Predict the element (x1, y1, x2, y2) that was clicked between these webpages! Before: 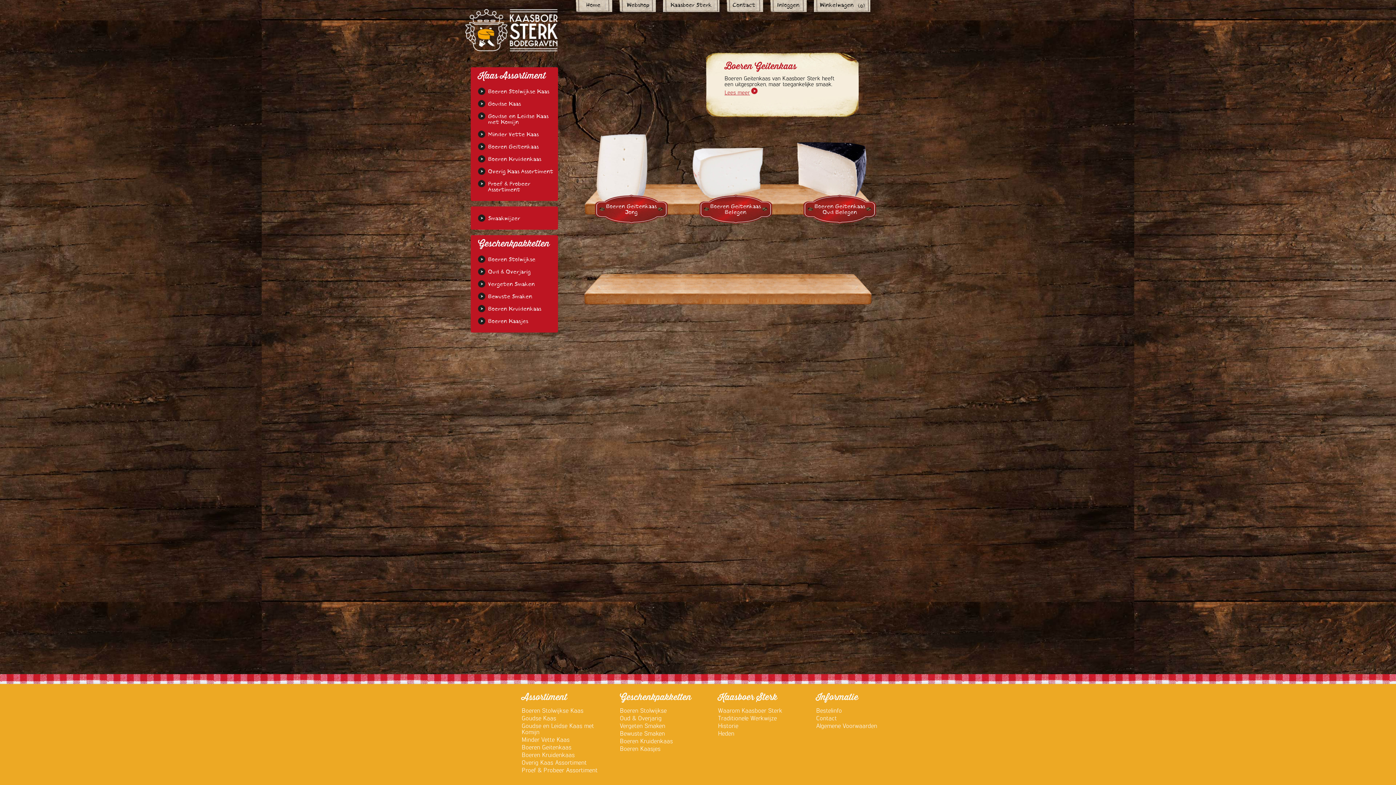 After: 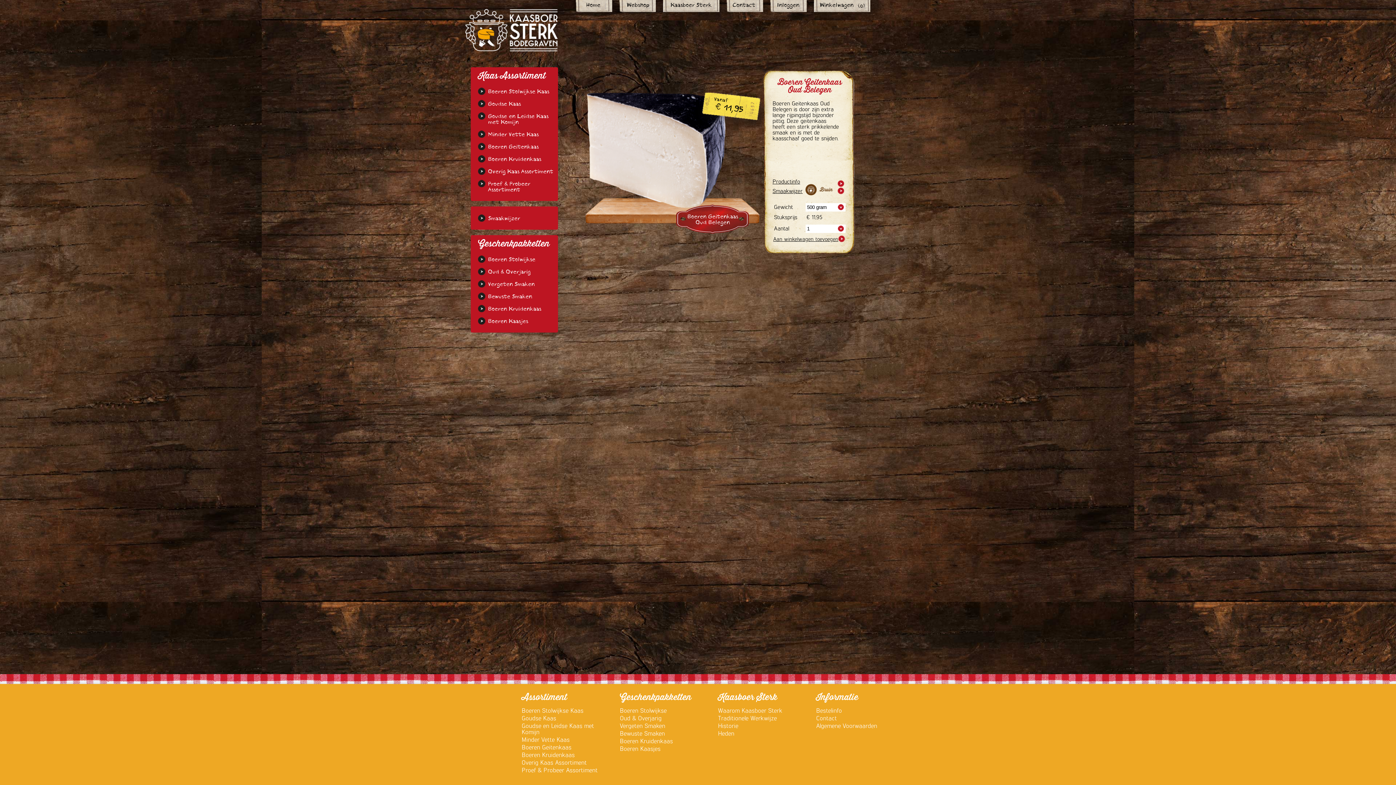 Action: label: Boeren Geitenkaas Oud Belegen bbox: (814, 202, 865, 216)